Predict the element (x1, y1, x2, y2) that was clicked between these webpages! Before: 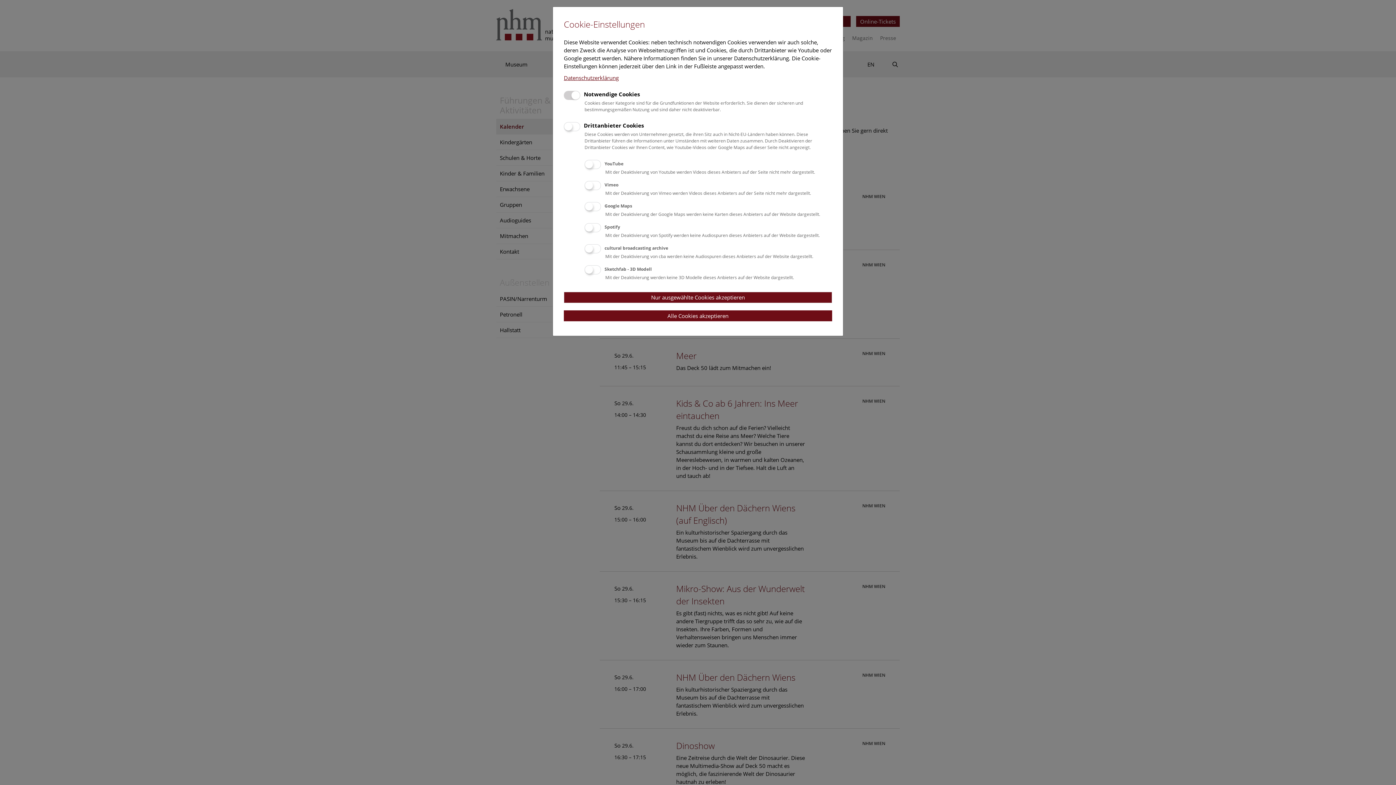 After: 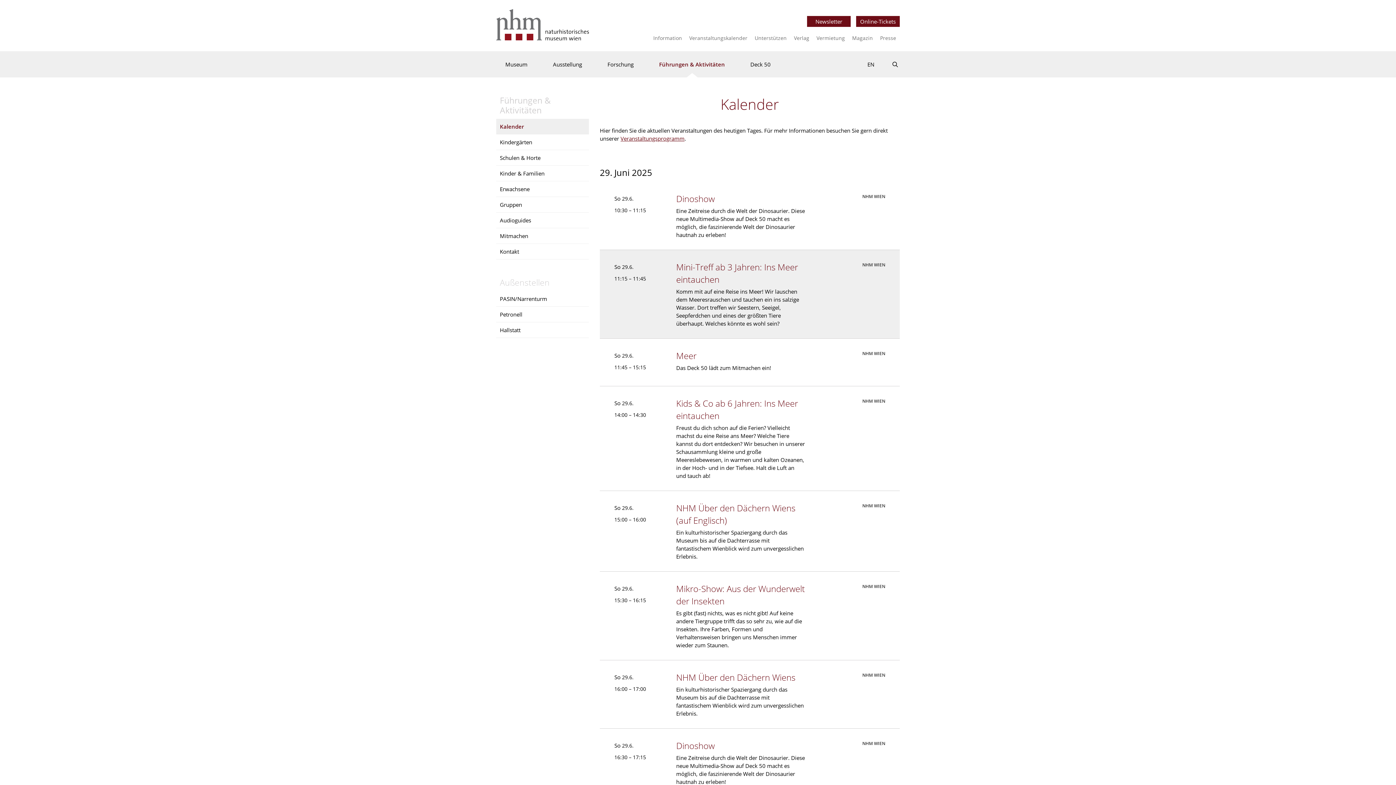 Action: bbox: (564, 291, 832, 303) label: Nur ausgewählte Cookies akzeptieren